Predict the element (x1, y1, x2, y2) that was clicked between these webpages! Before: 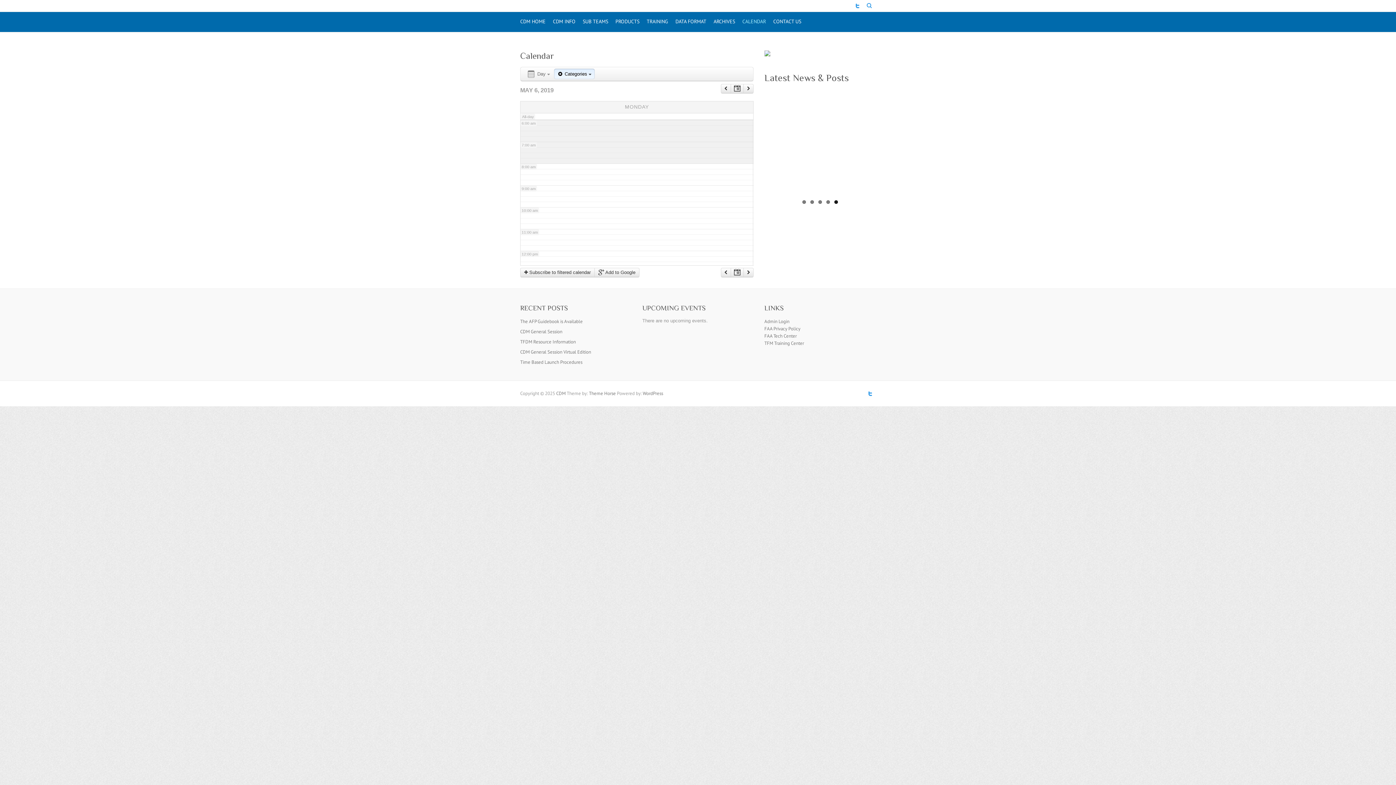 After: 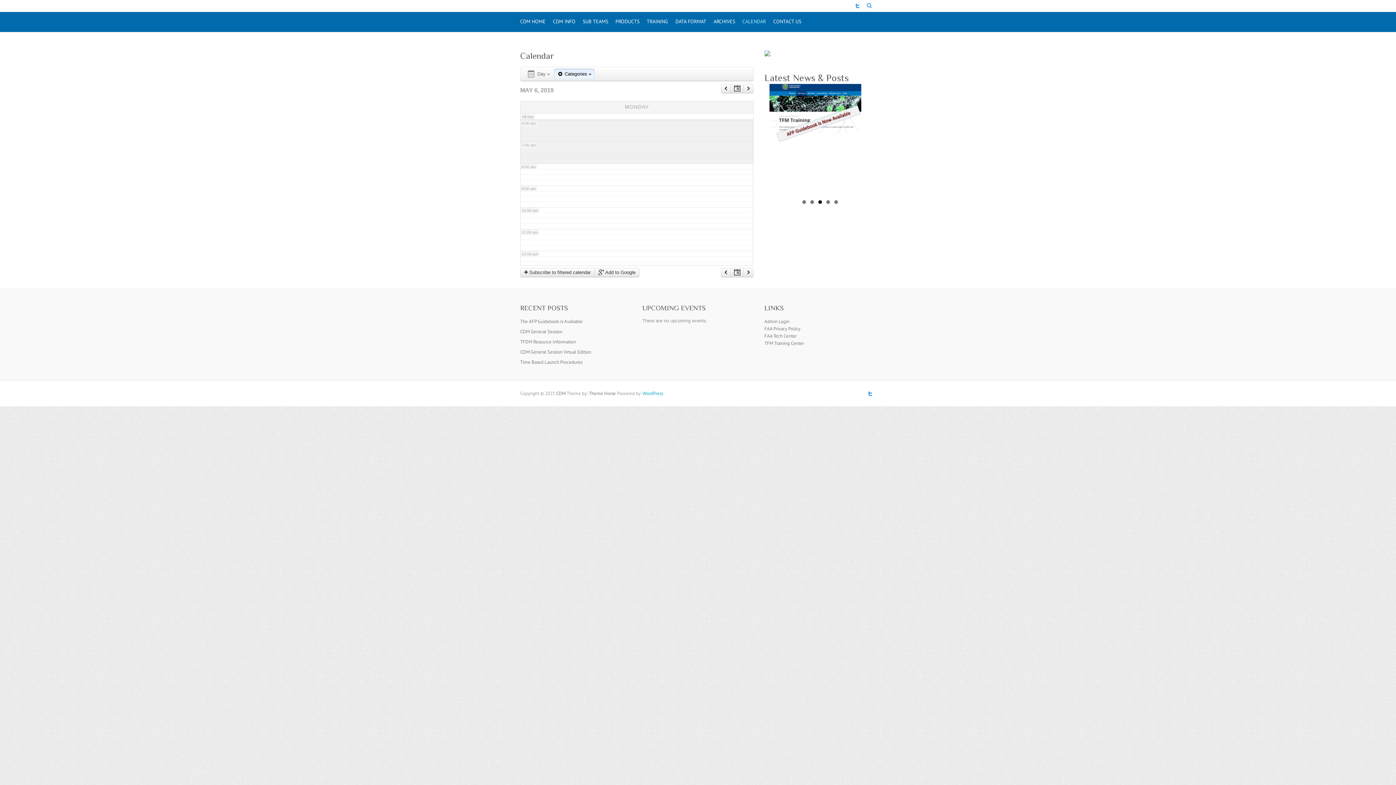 Action: bbox: (642, 390, 663, 396) label: WordPress